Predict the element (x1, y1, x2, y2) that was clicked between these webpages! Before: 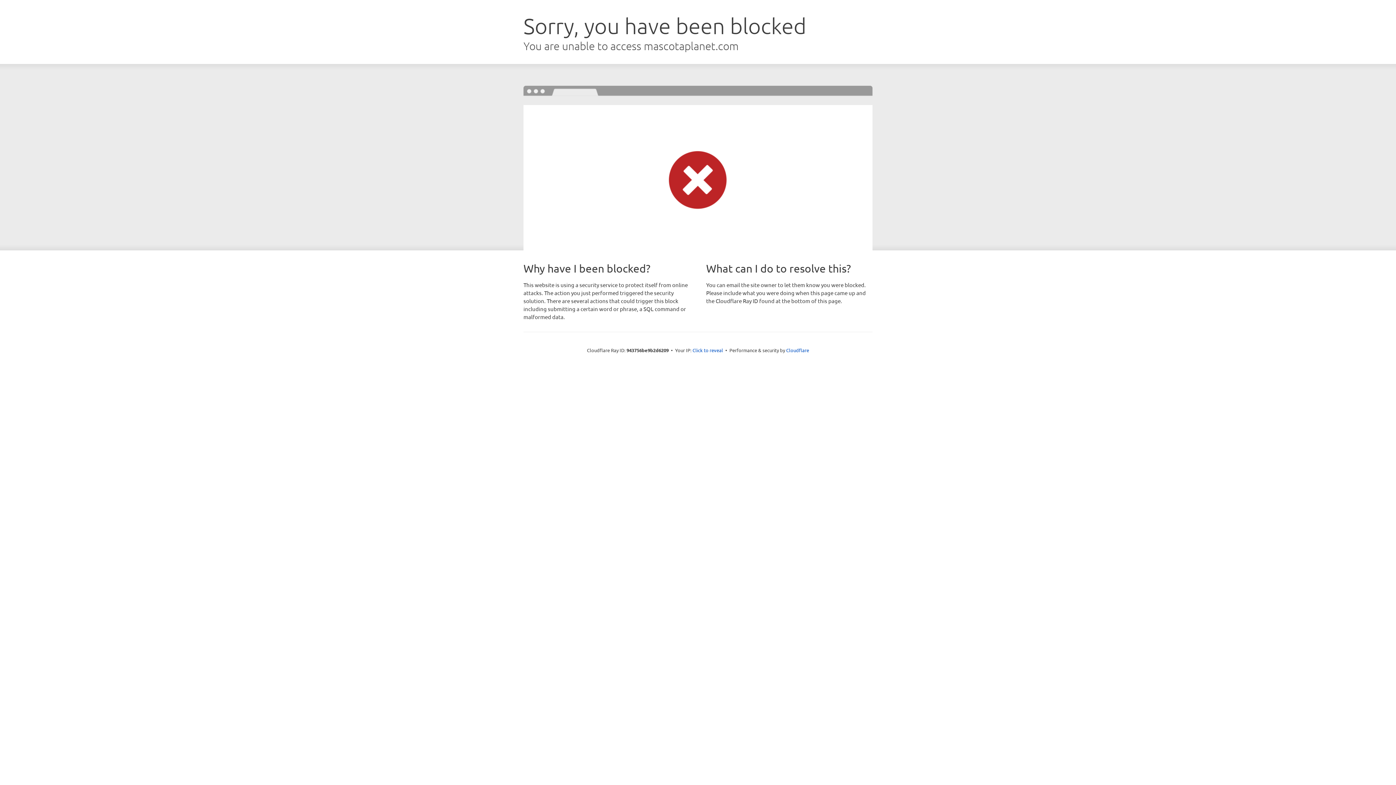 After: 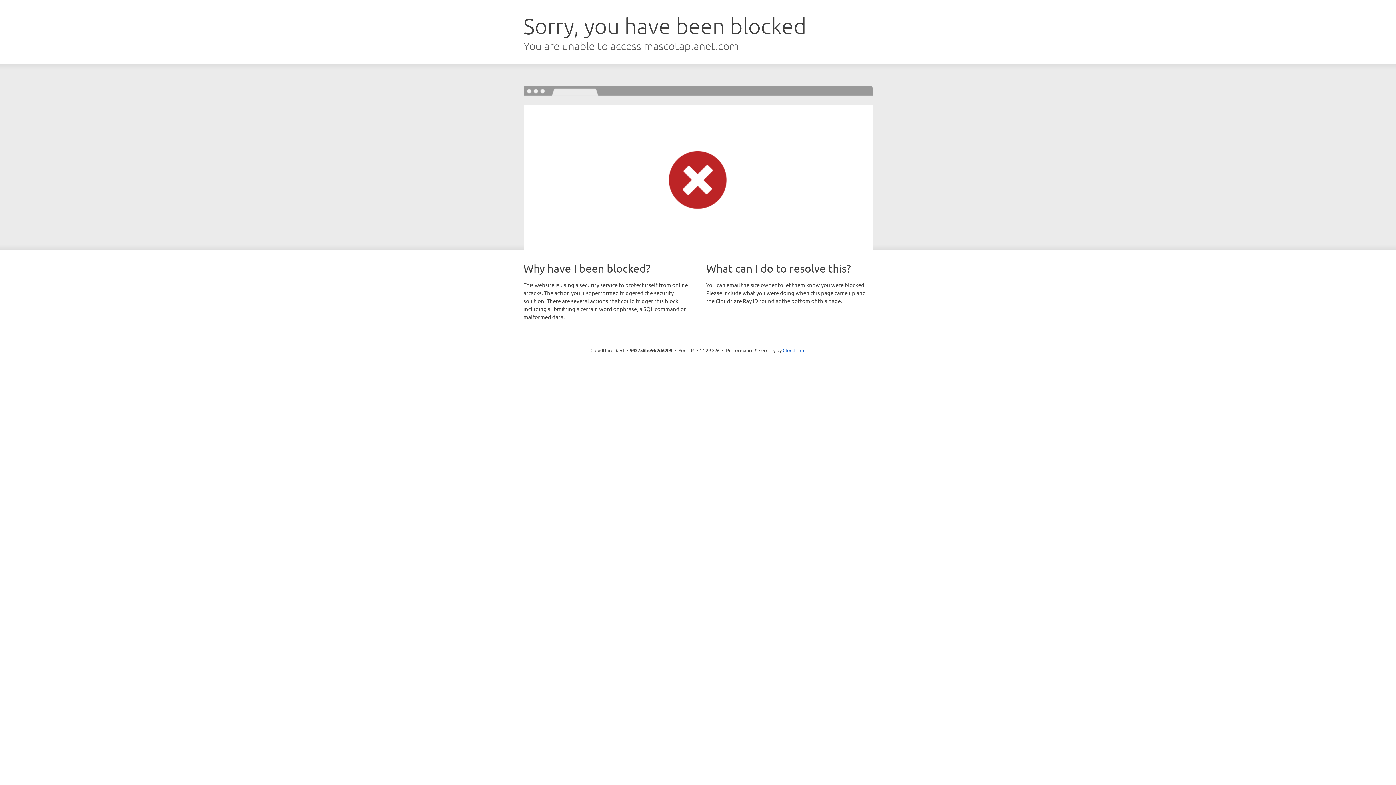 Action: bbox: (692, 346, 723, 353) label: Click to reveal